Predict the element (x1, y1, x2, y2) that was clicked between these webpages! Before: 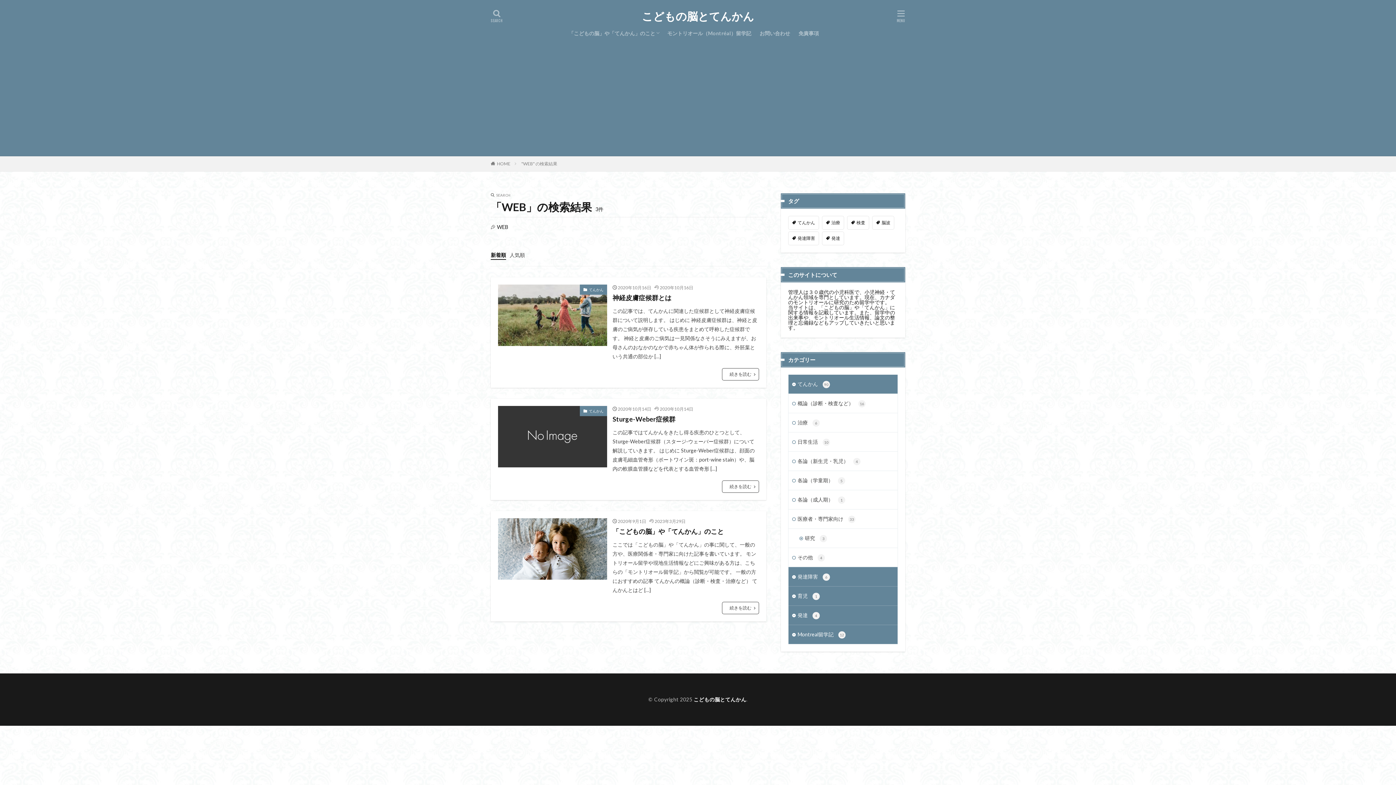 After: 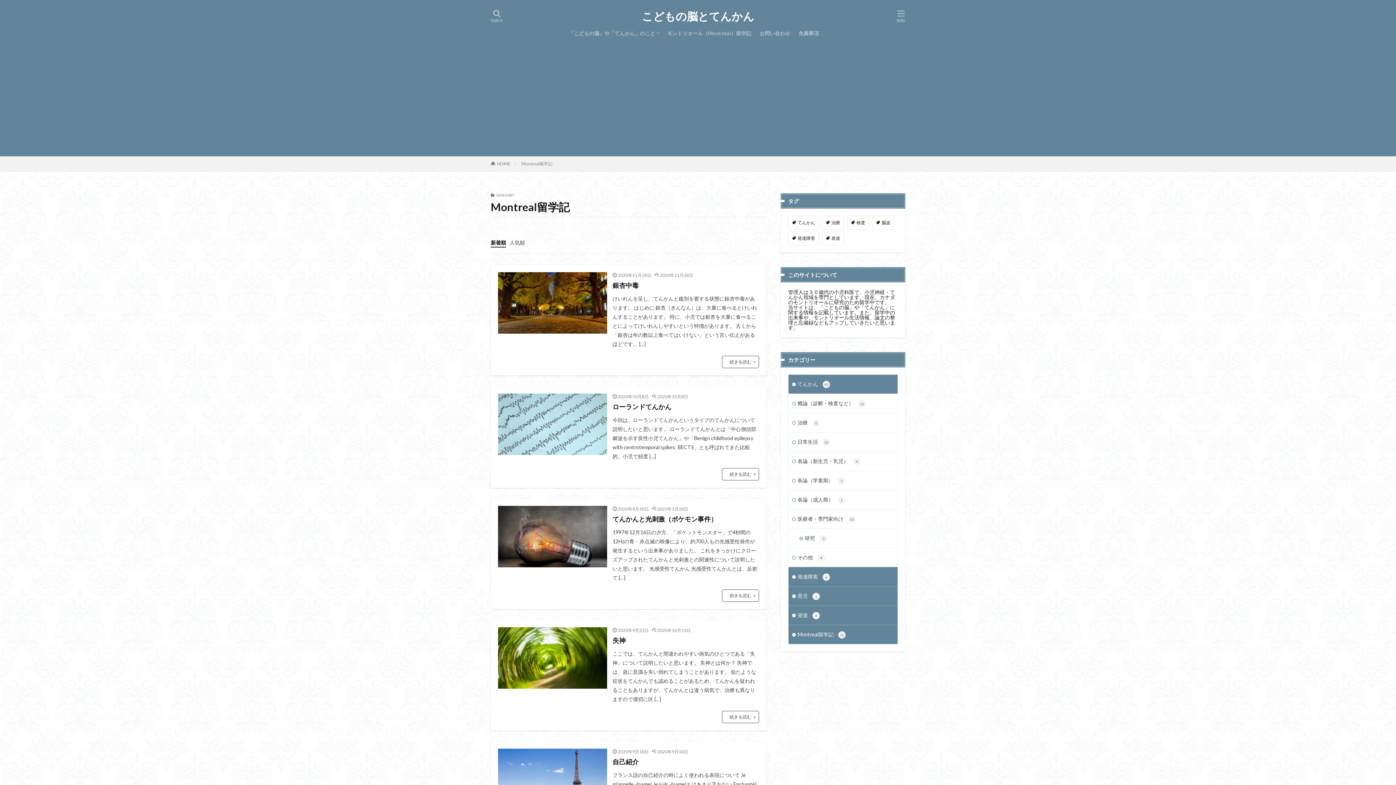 Action: bbox: (788, 625, 897, 644) label: Montreal留学記 12